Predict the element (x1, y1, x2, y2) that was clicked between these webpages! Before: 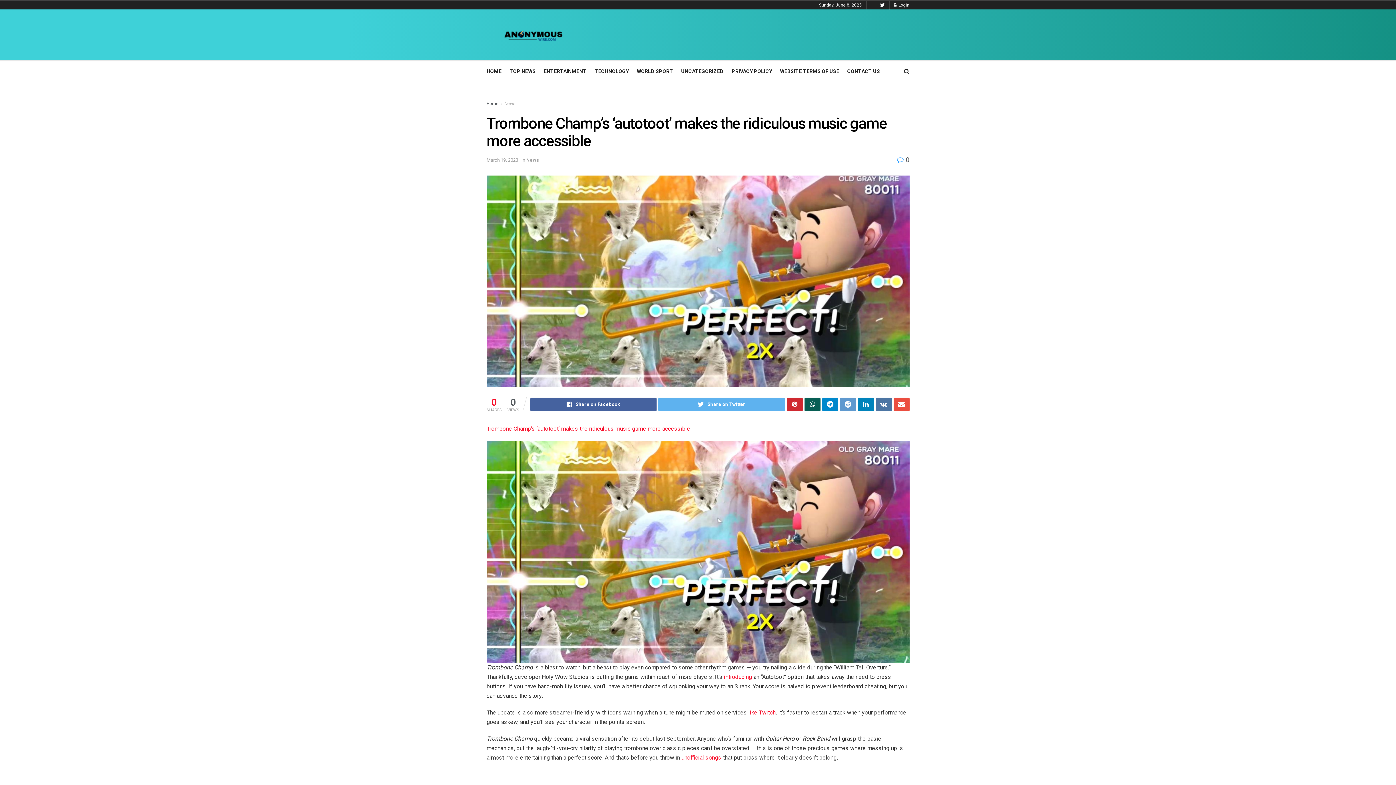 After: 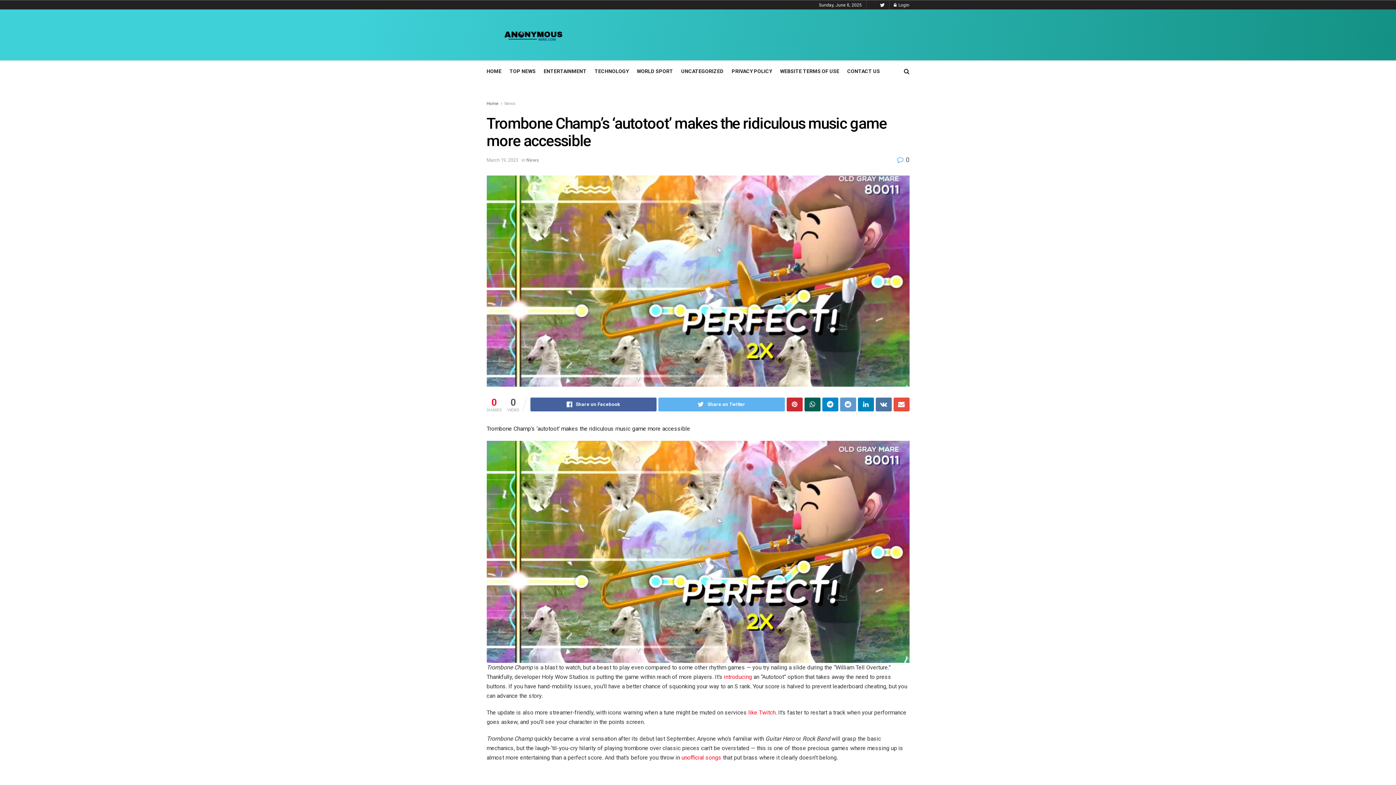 Action: bbox: (486, 425, 690, 432) label: Trombone Champ’s ‘autotoot’ makes the ridiculous music game more accessible